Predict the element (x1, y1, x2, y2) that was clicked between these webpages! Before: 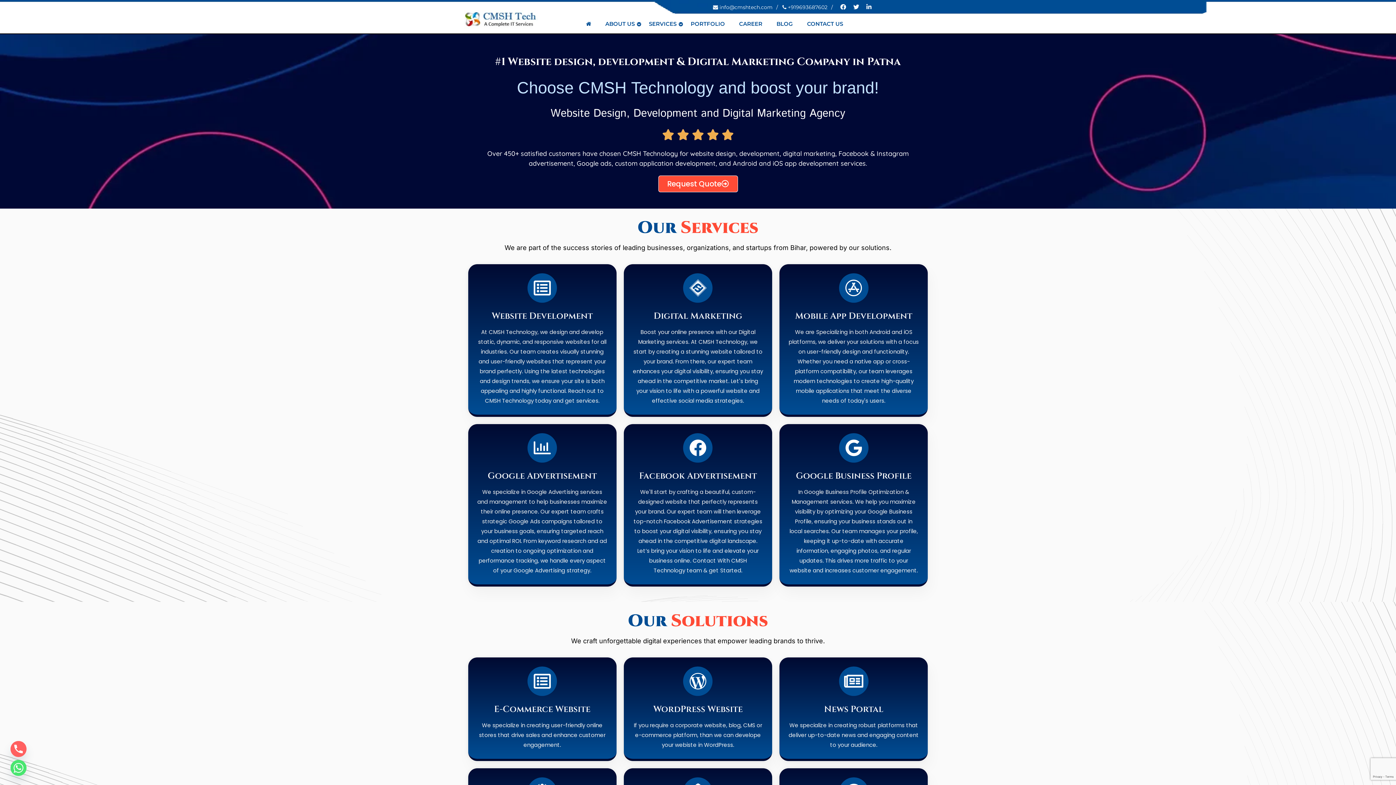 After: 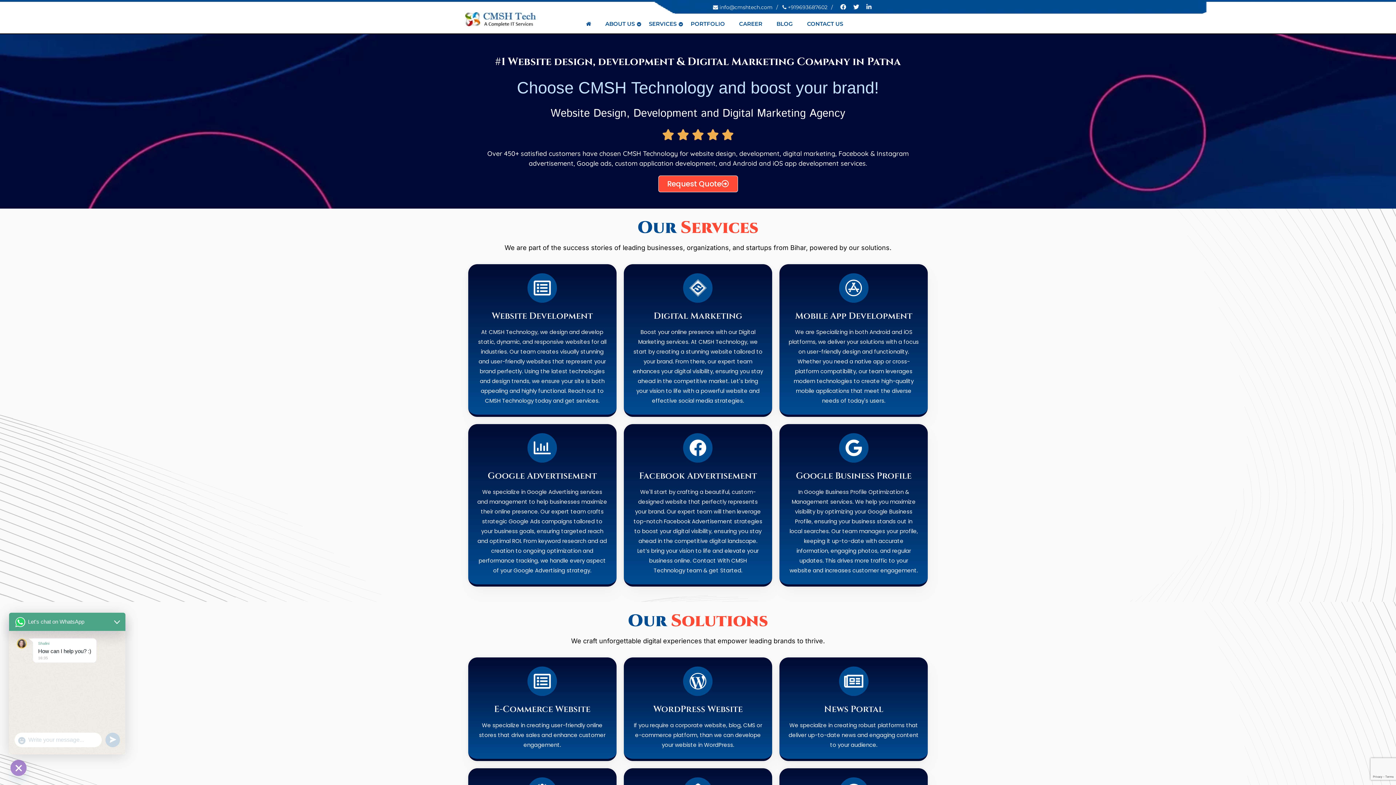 Action: label: Whatsapp bbox: (10, 760, 26, 776)